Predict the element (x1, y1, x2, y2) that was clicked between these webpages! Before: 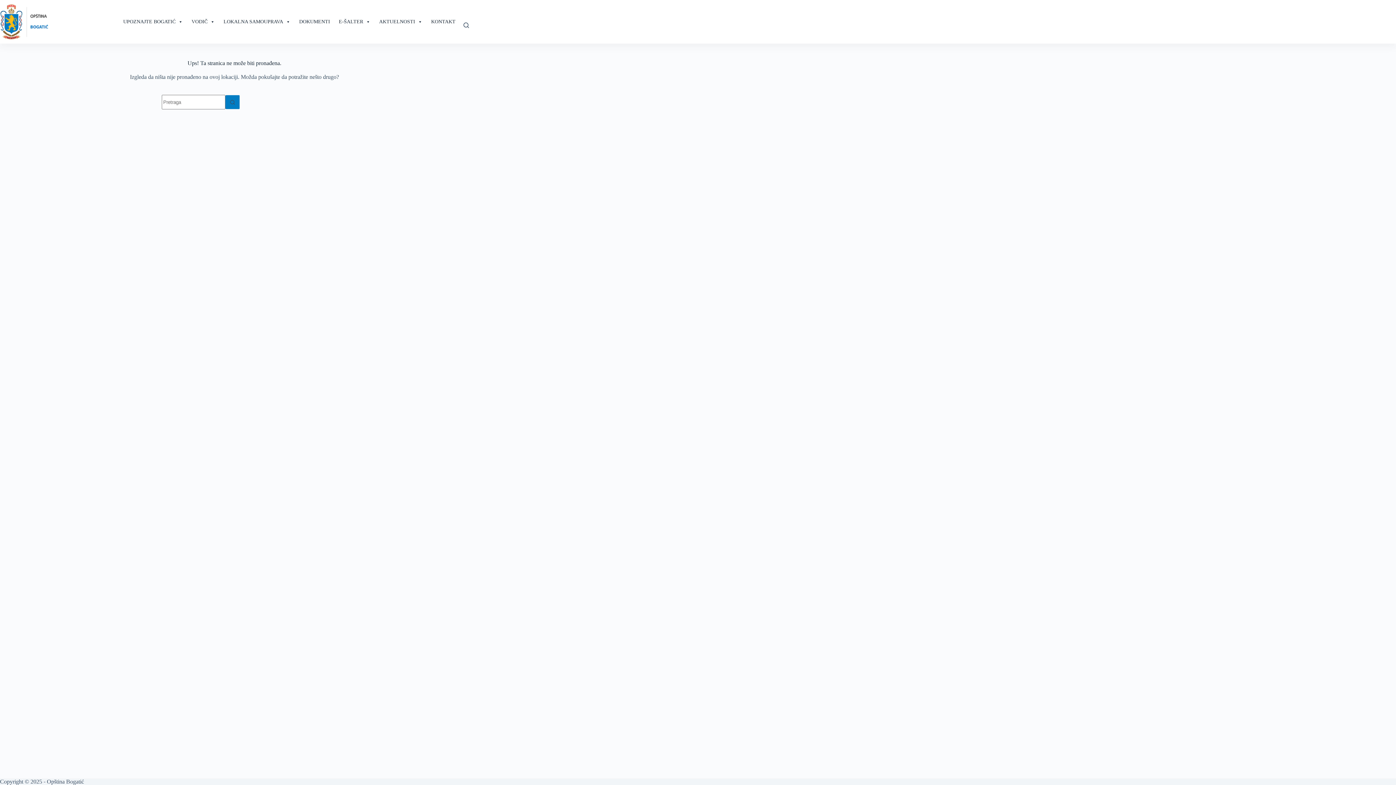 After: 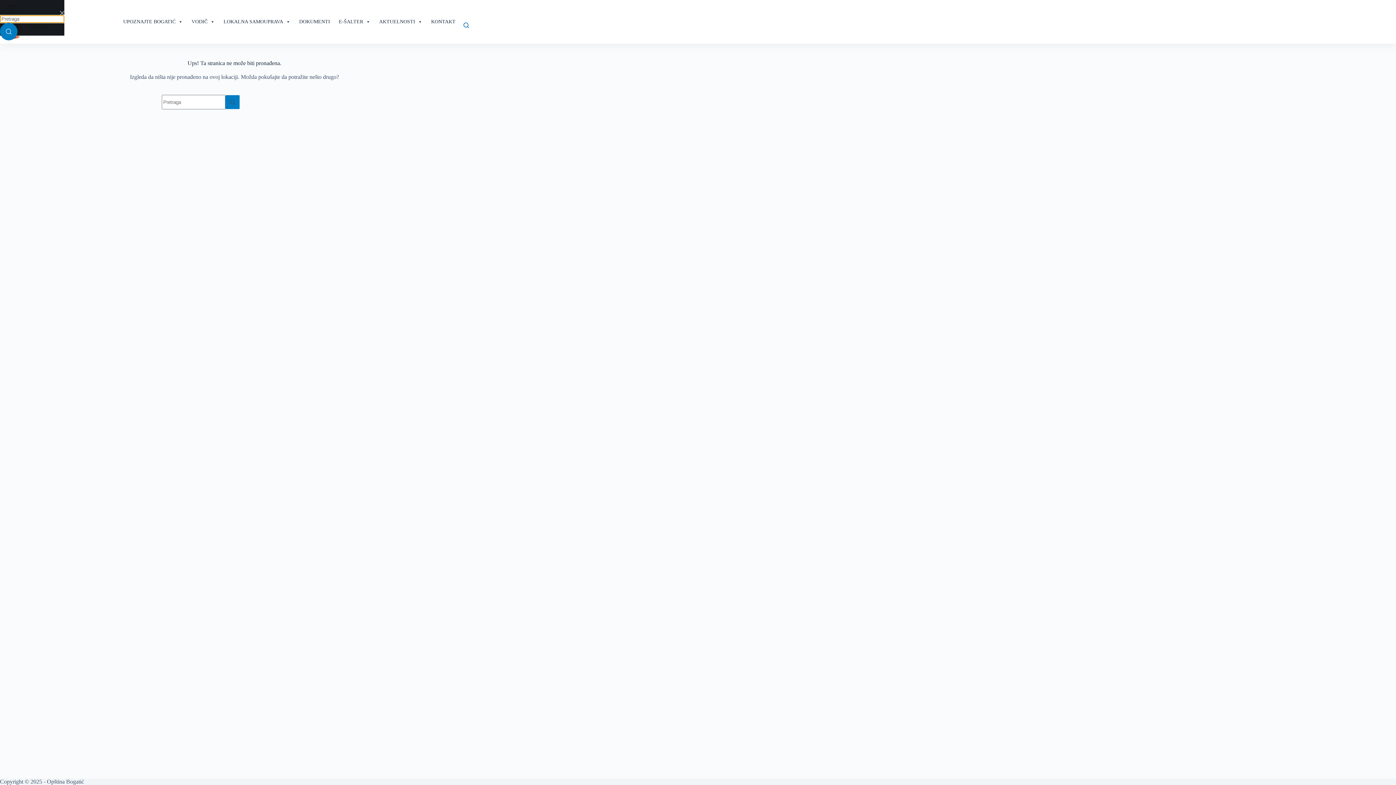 Action: bbox: (463, 22, 469, 27) label: Pretraga